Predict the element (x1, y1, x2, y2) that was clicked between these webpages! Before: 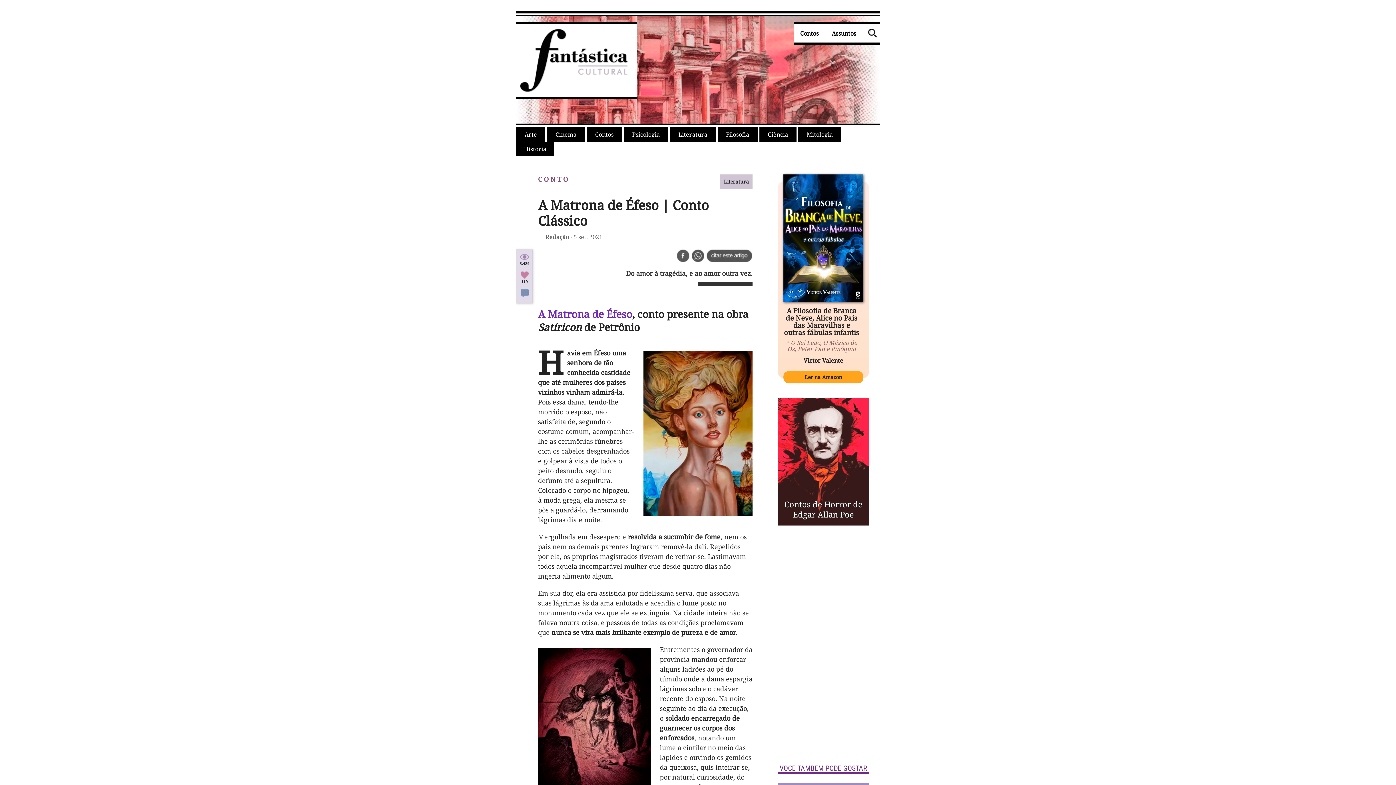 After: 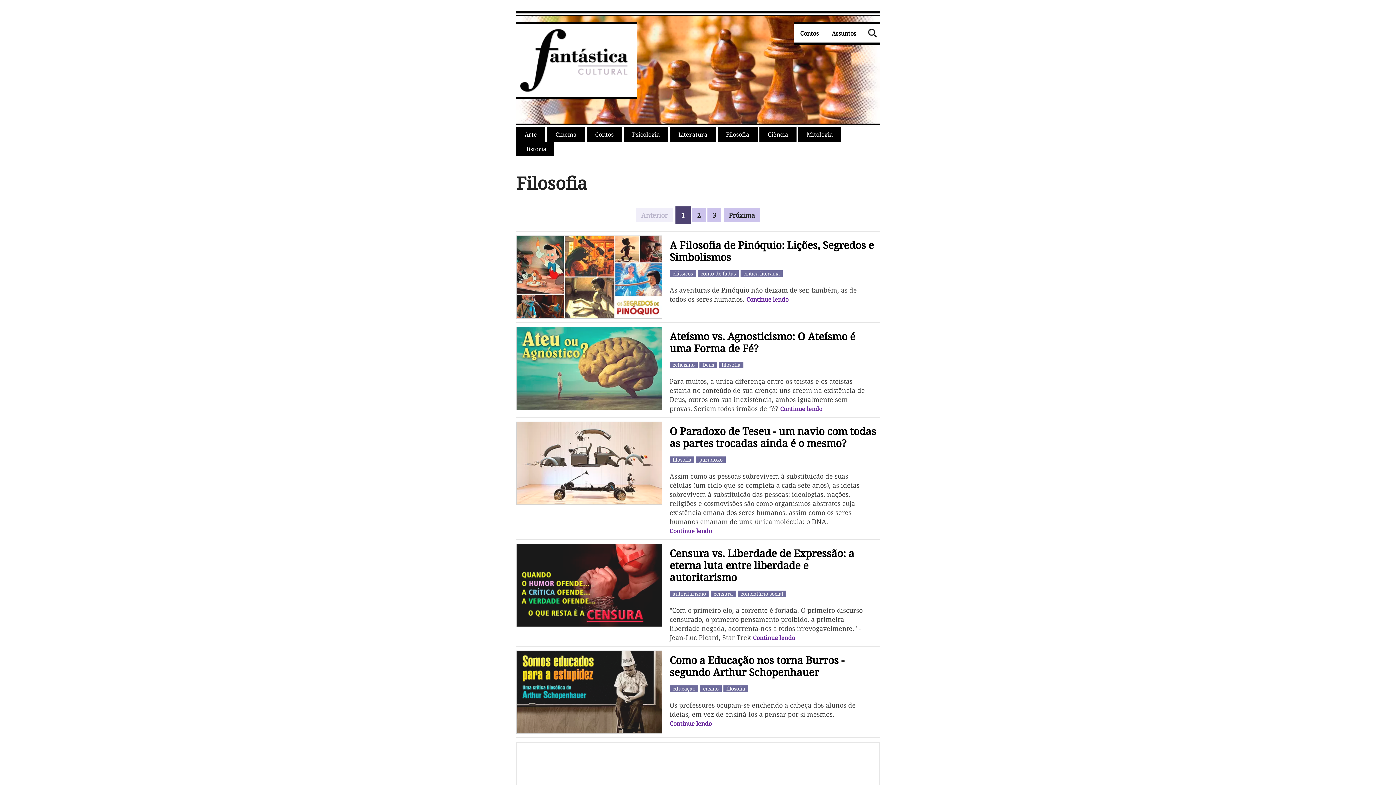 Action: bbox: (717, 127, 757, 141) label: Filosofia